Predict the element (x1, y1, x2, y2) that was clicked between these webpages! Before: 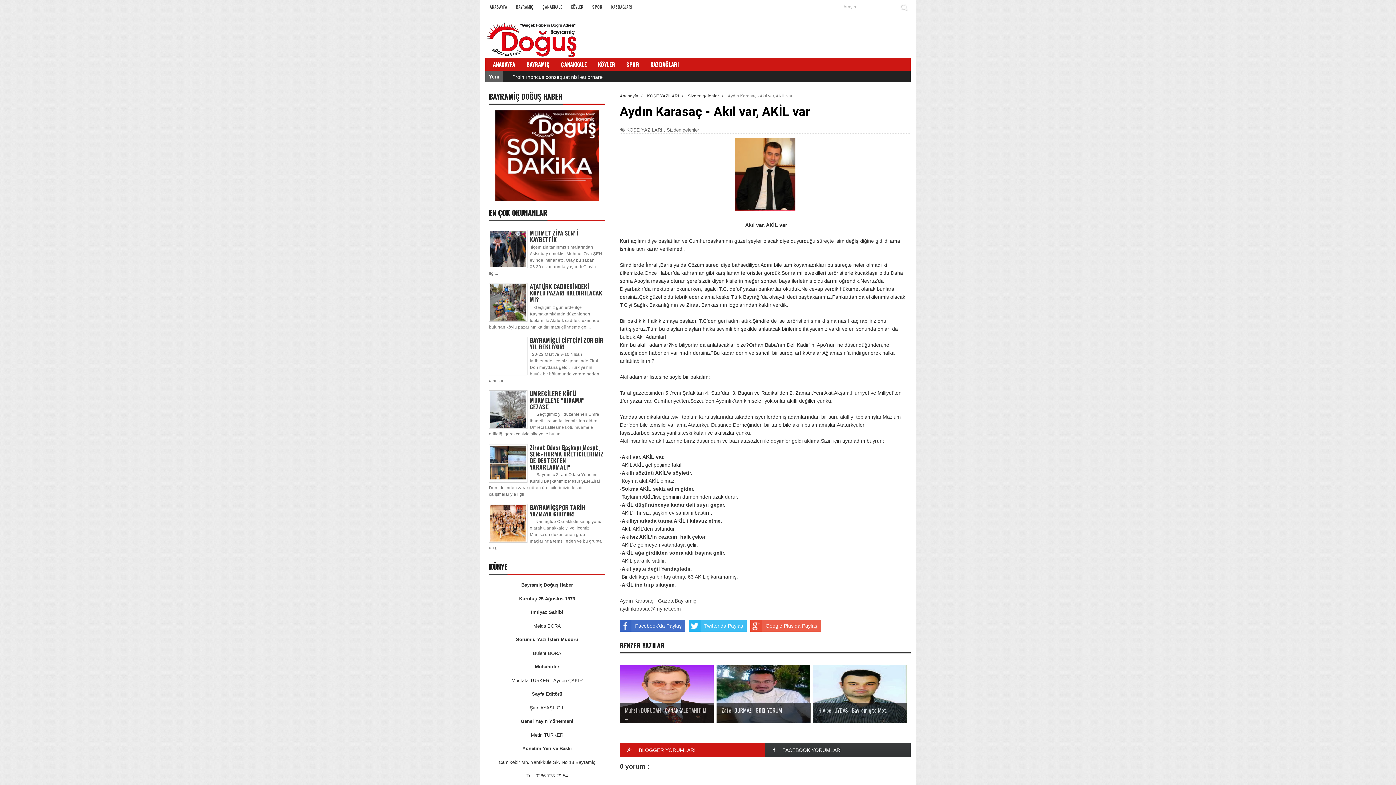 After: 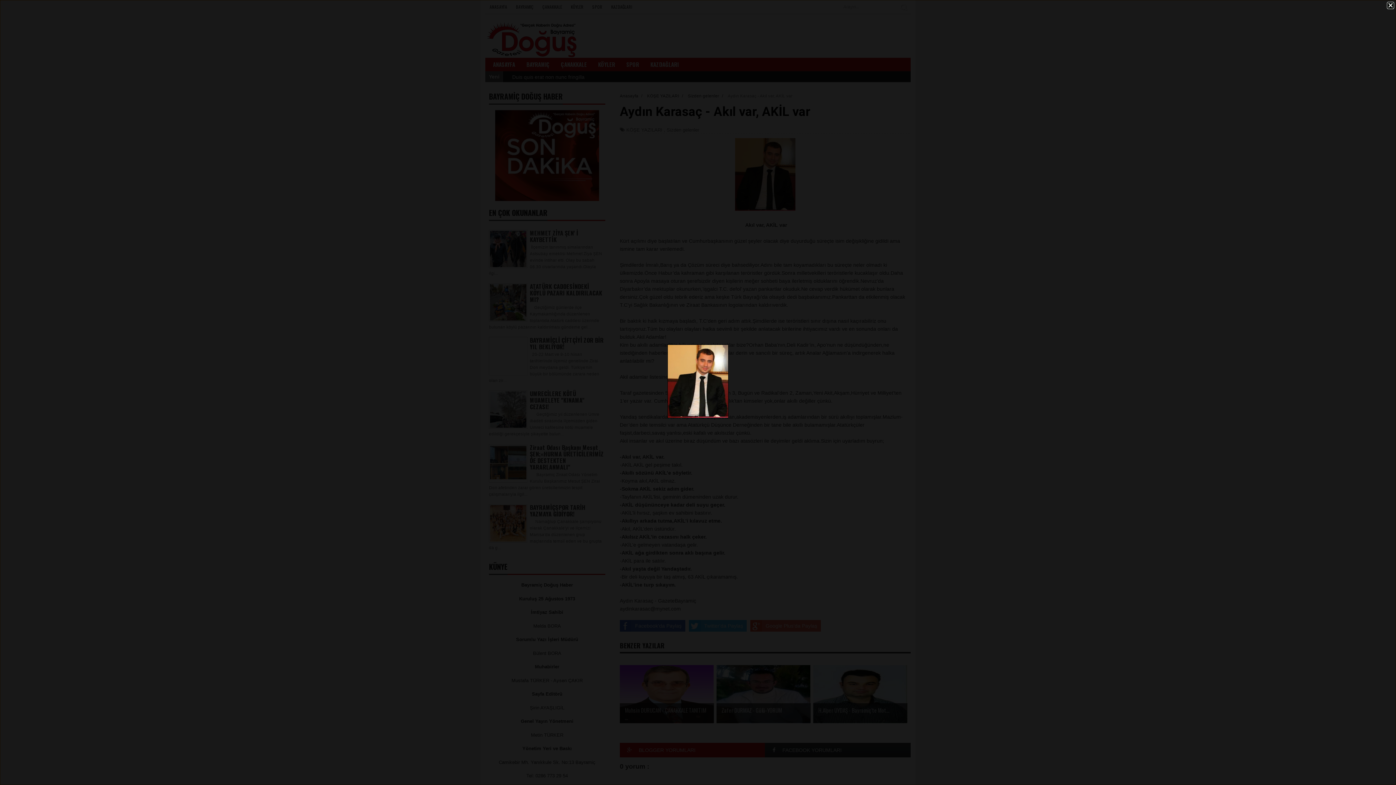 Action: bbox: (735, 206, 795, 212)